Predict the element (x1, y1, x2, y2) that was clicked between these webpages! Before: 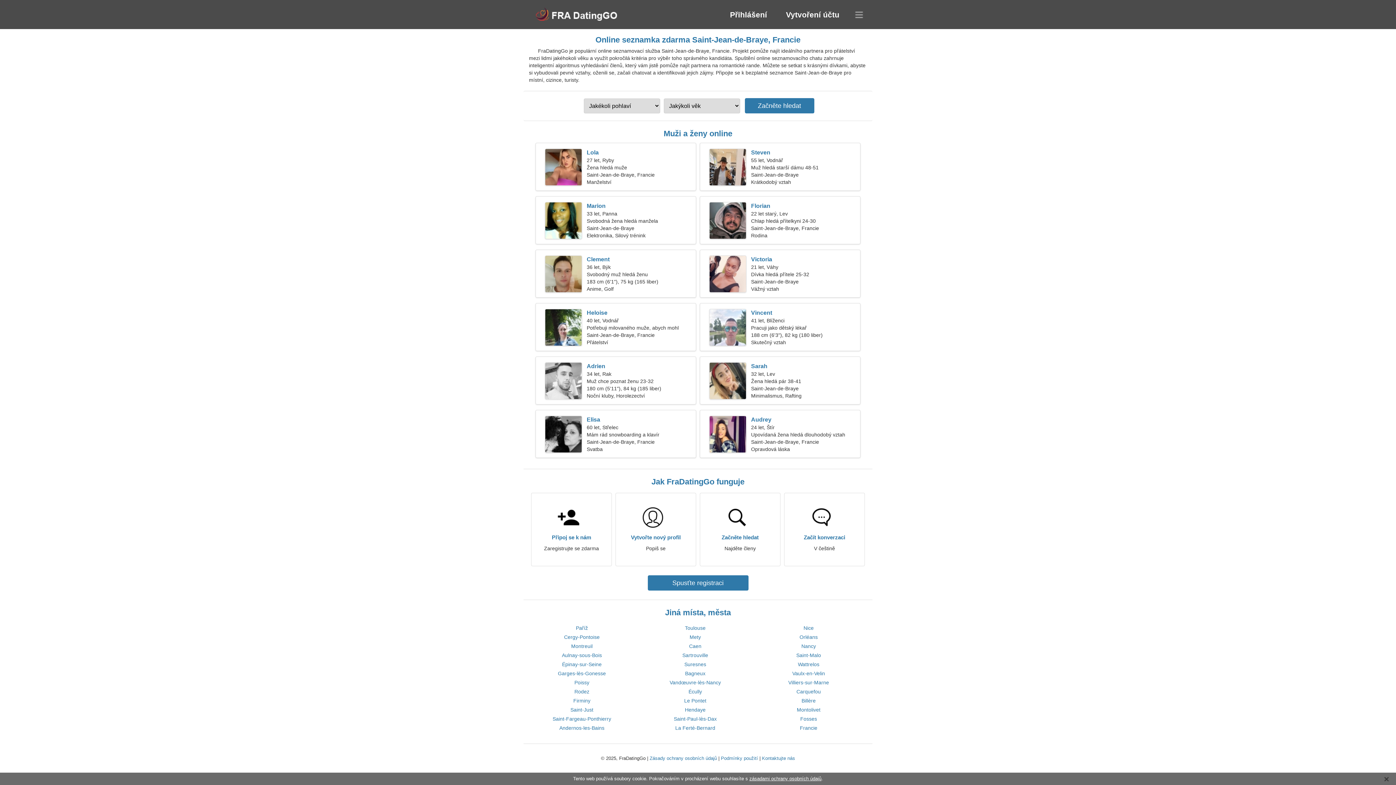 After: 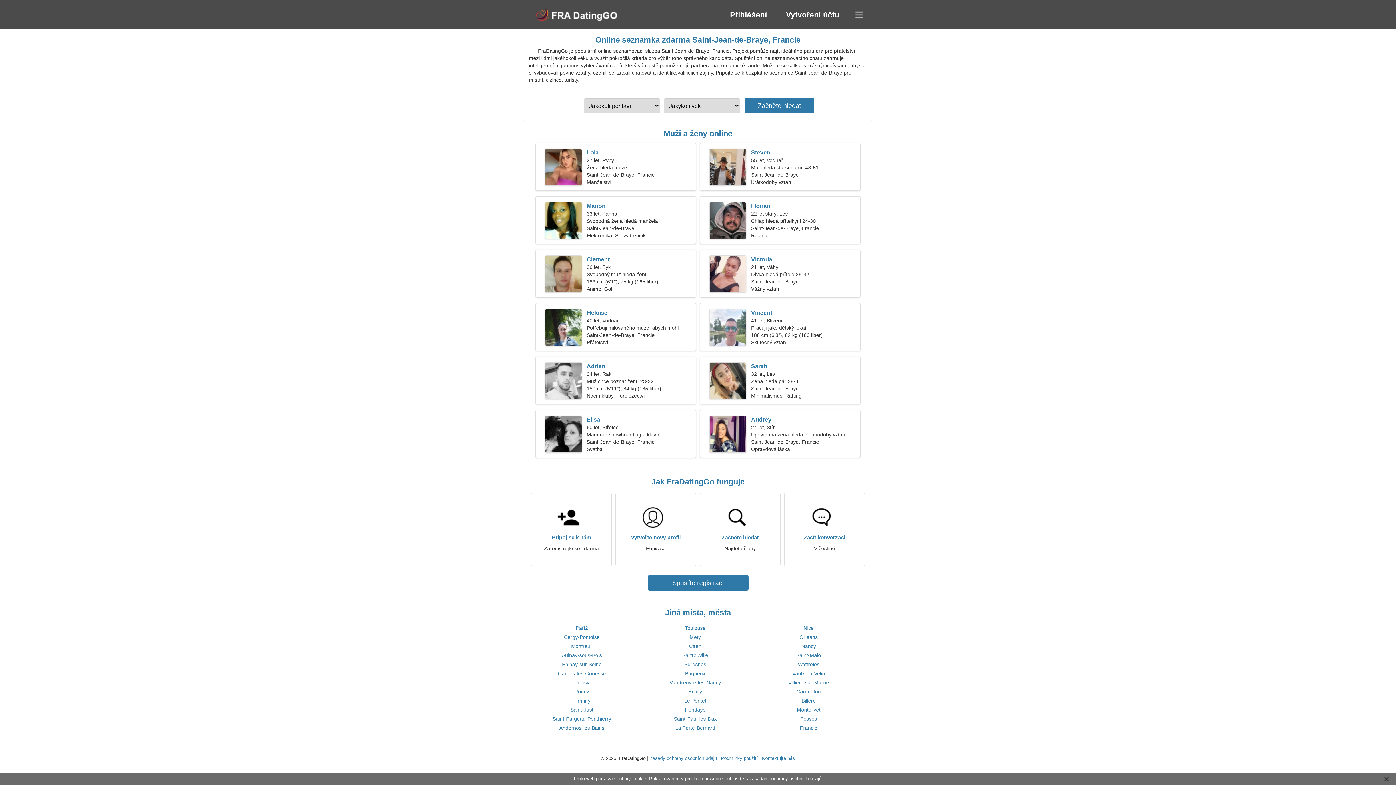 Action: label: Saint-Fargeau-Ponthierry bbox: (552, 716, 611, 722)